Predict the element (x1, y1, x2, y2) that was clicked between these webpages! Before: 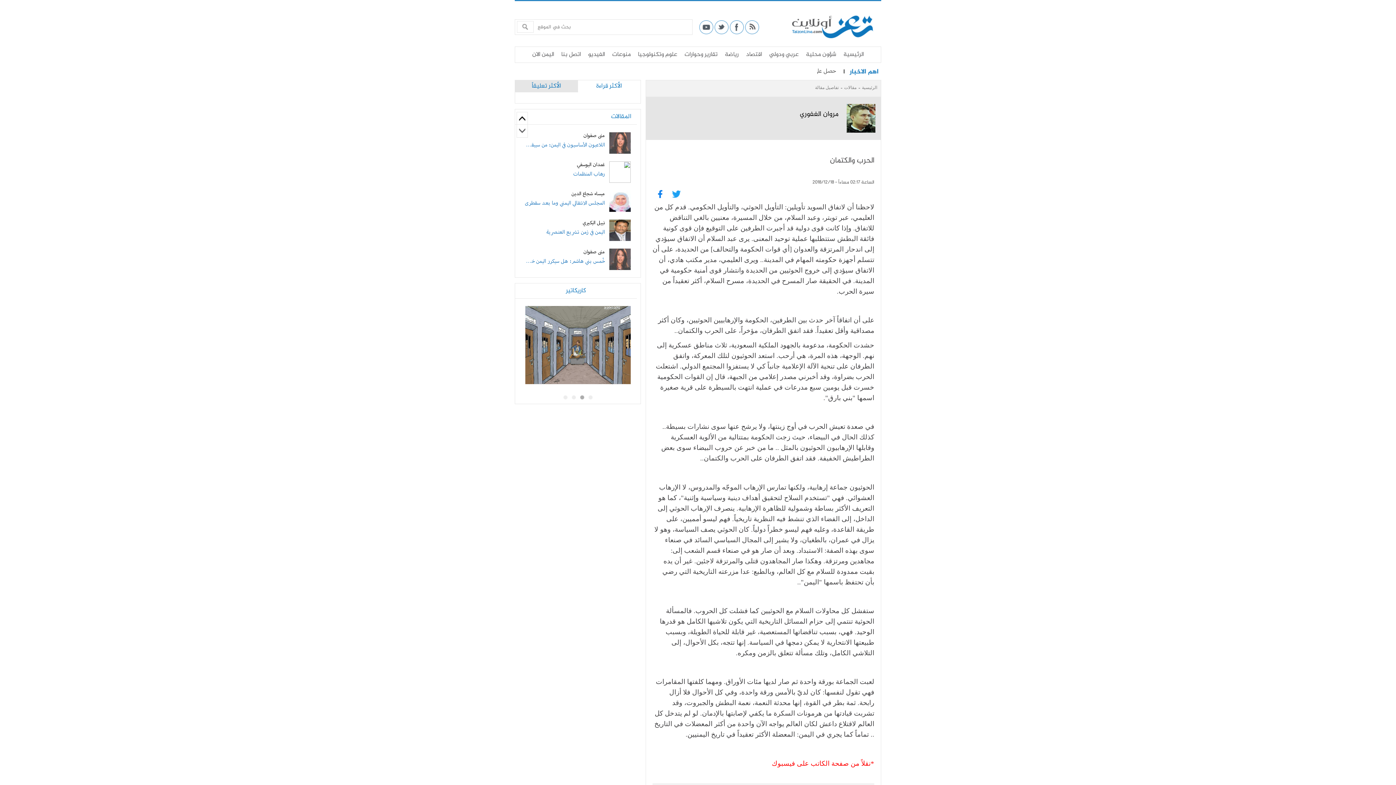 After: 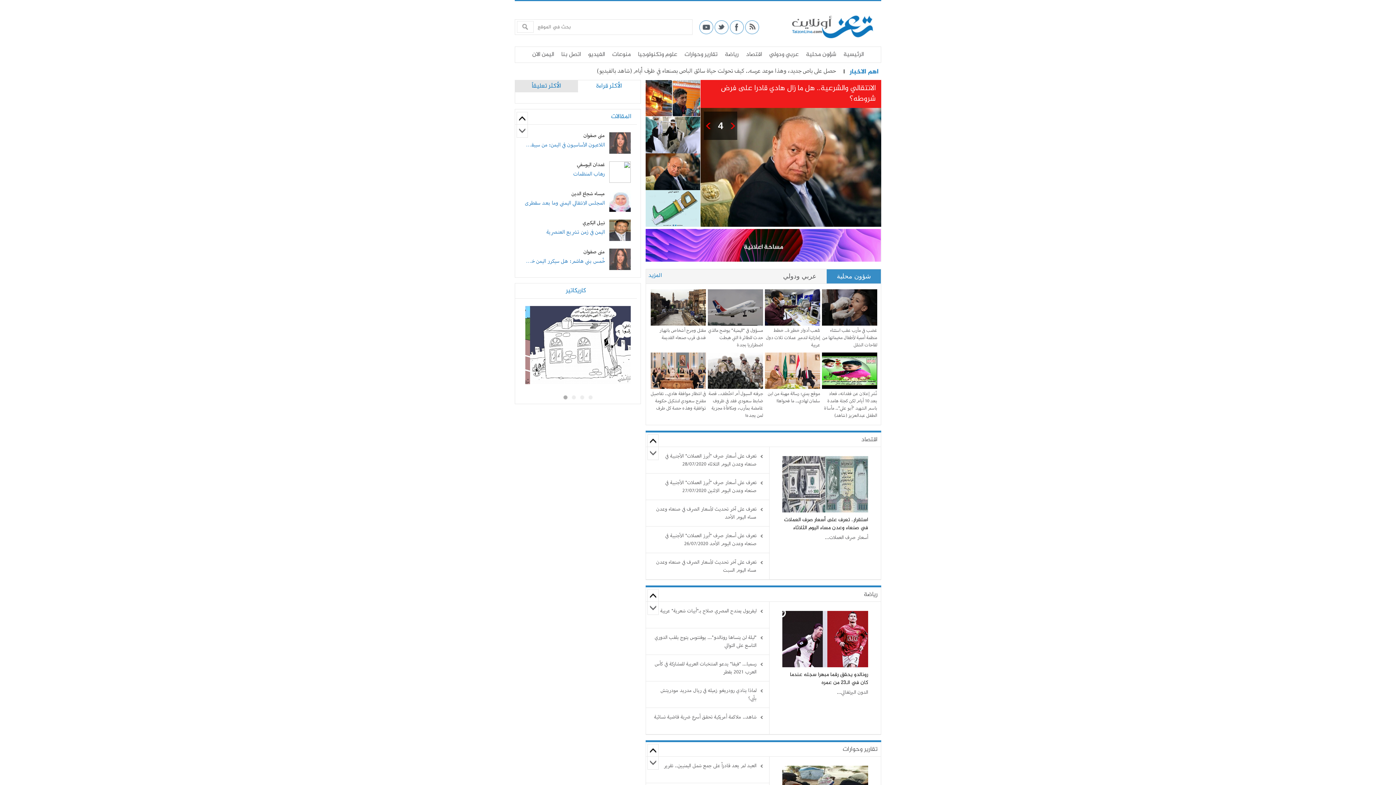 Action: bbox: (770, 15, 874, 55)